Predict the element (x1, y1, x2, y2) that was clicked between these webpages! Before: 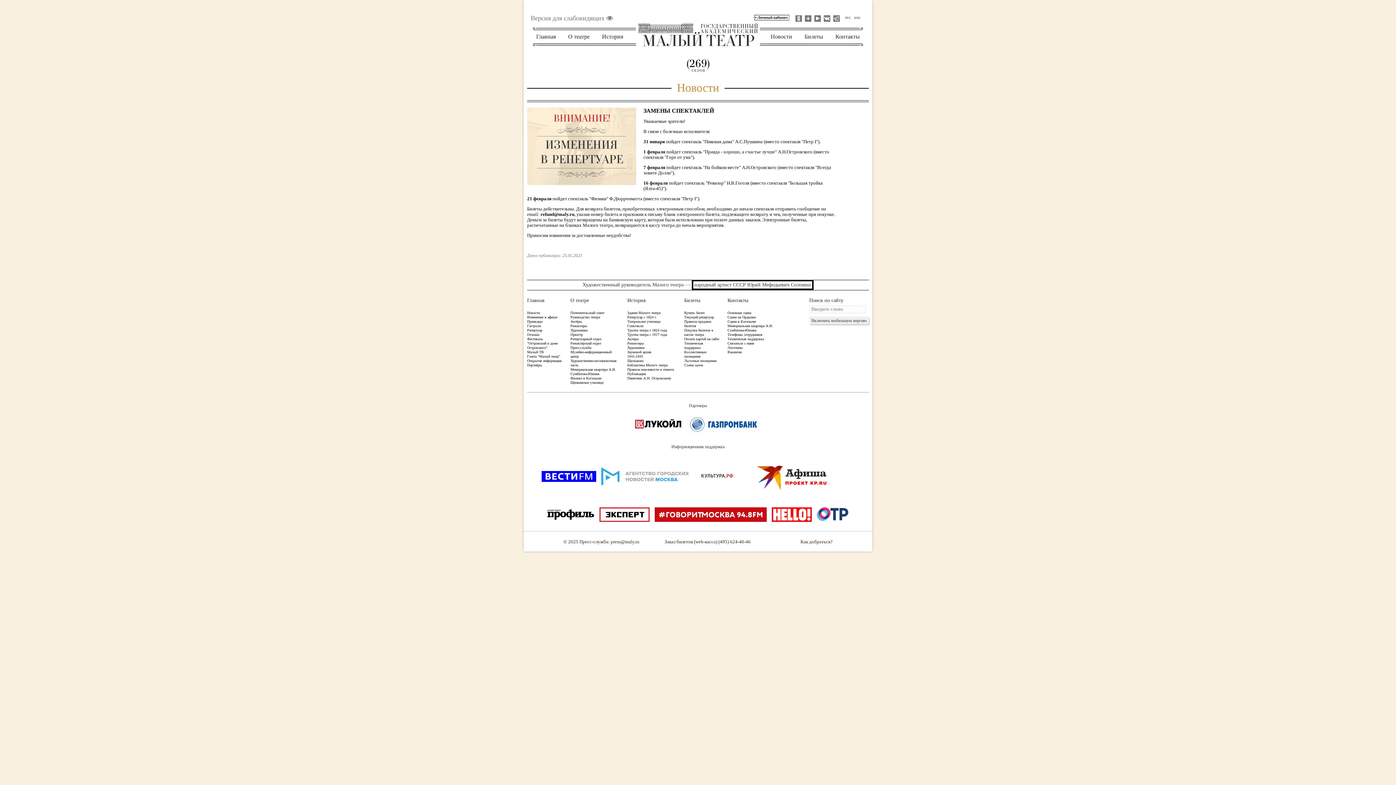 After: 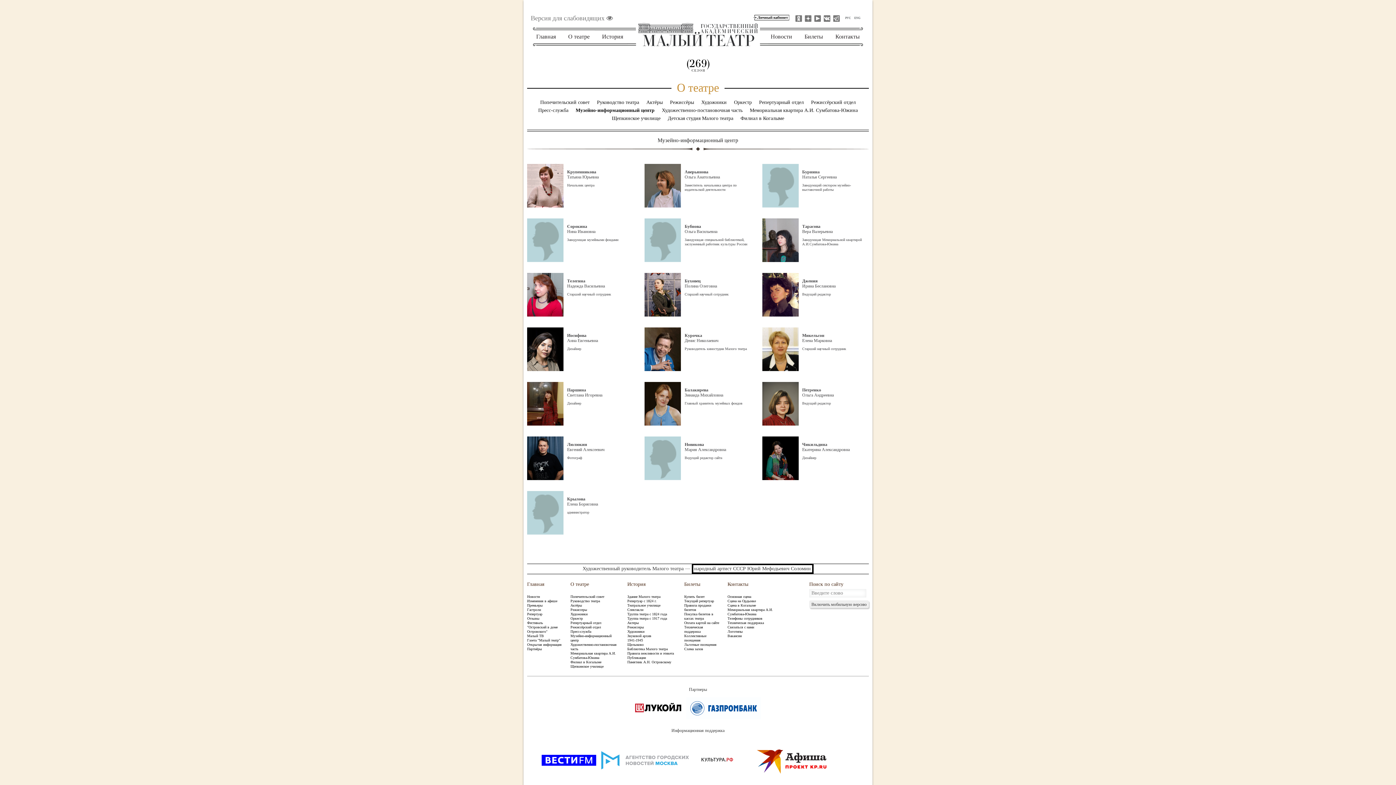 Action: label: Музейно-информационный центр bbox: (570, 350, 620, 358)